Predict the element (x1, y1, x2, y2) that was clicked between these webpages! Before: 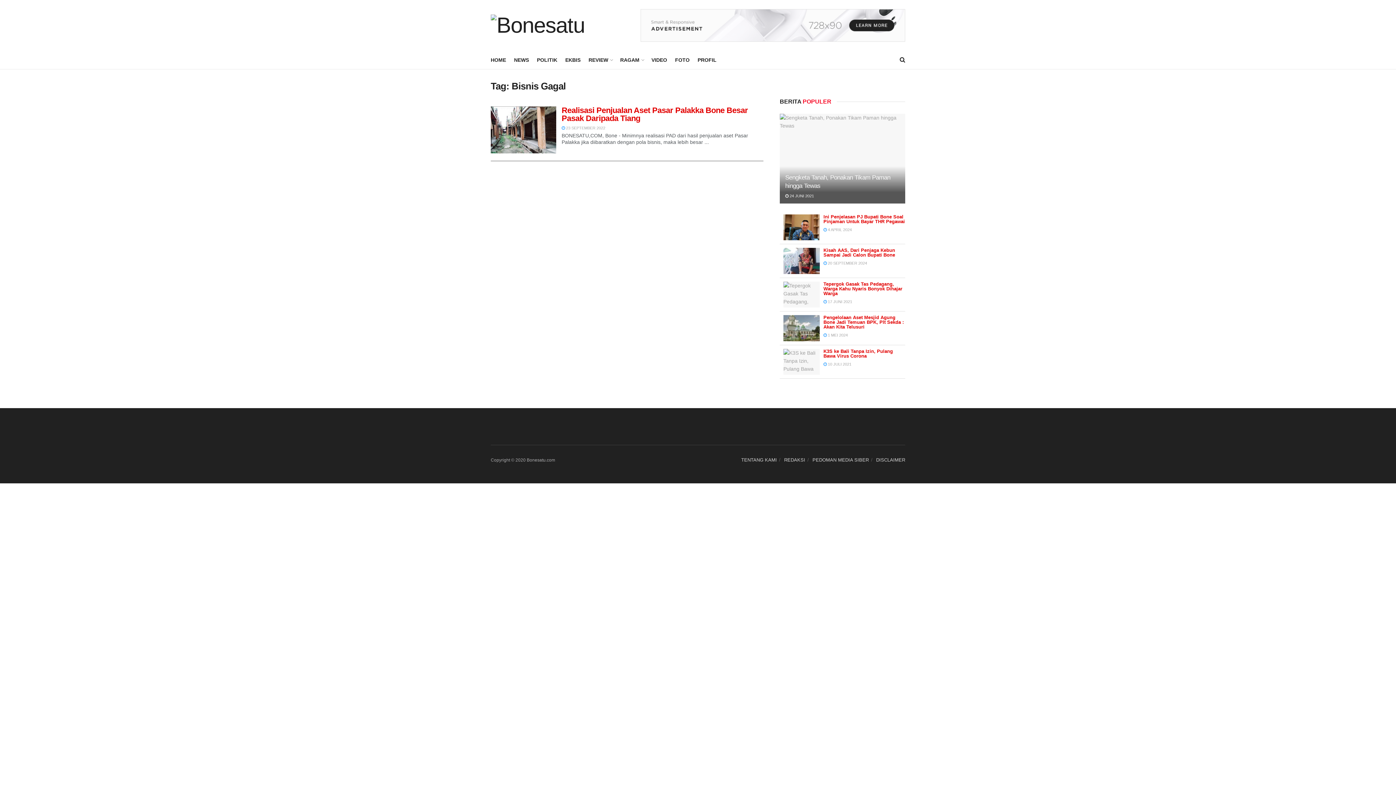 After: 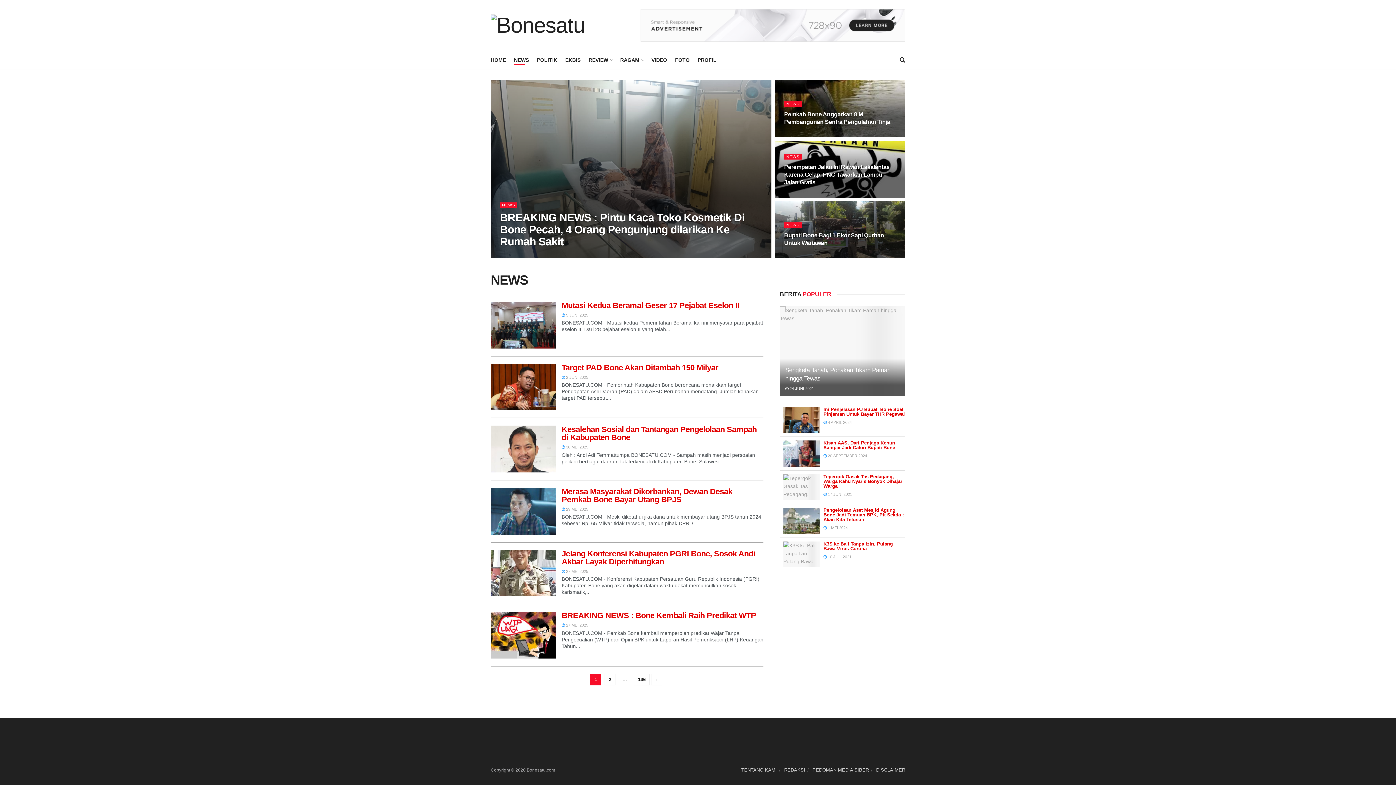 Action: bbox: (514, 54, 529, 65) label: NEWS